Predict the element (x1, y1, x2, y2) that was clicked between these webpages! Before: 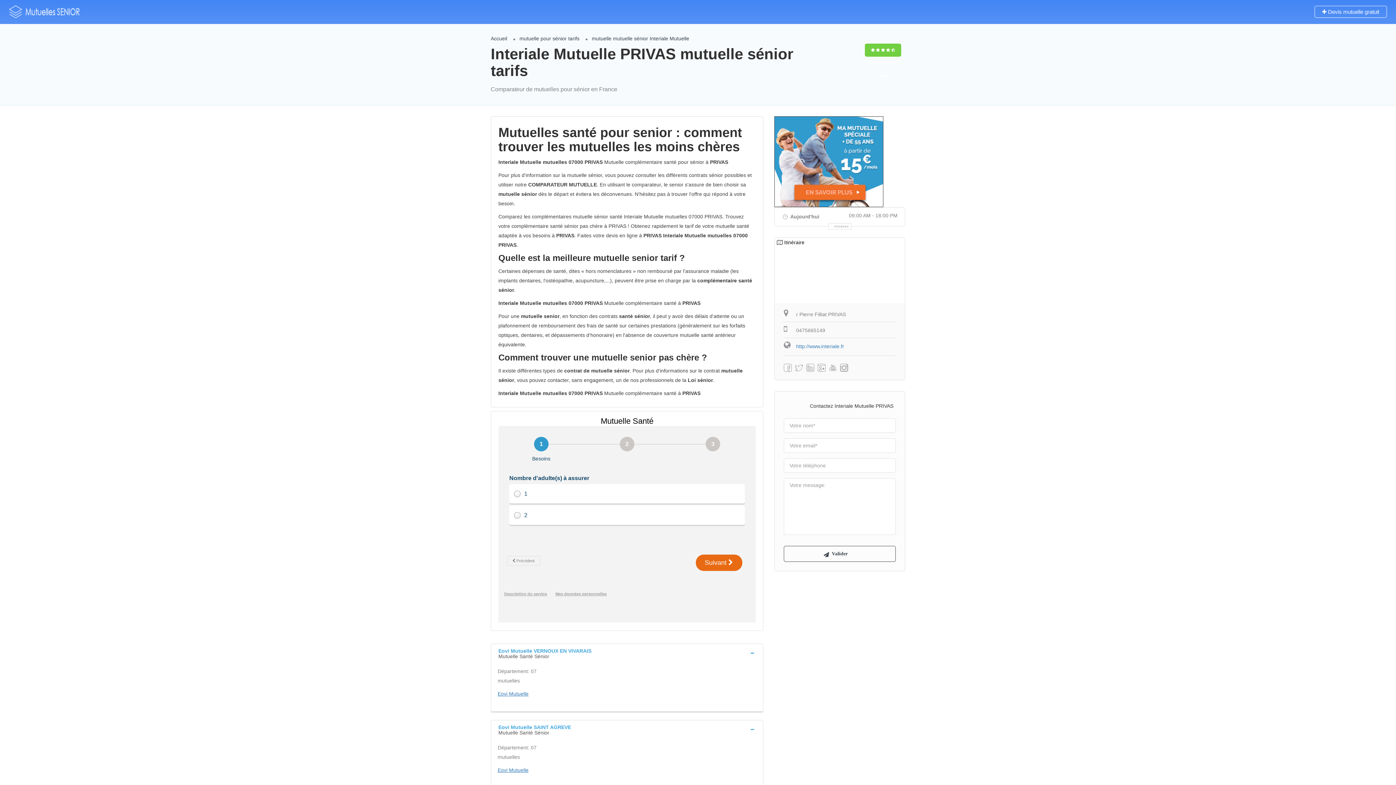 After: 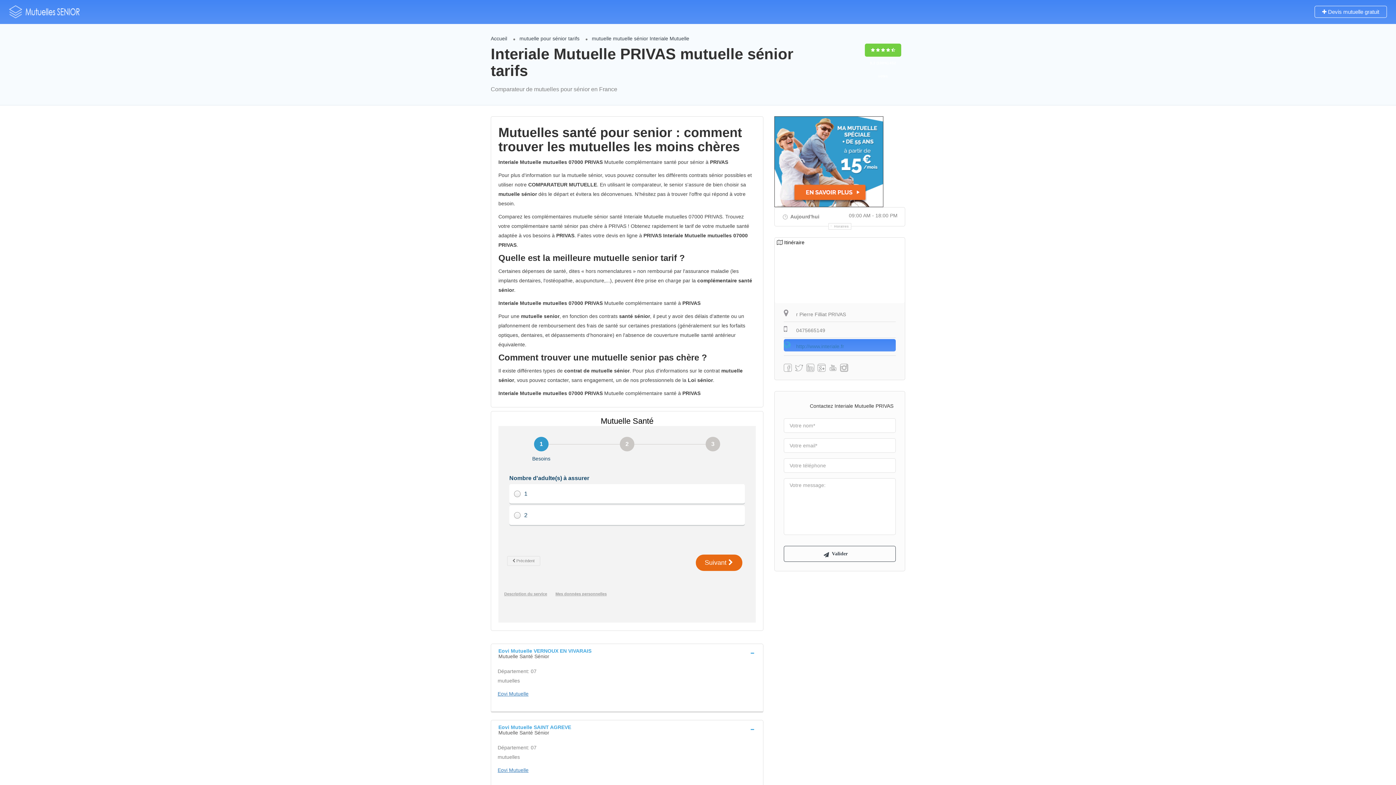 Action: bbox: (784, 339, 896, 351) label:  http://www.interiale.fr